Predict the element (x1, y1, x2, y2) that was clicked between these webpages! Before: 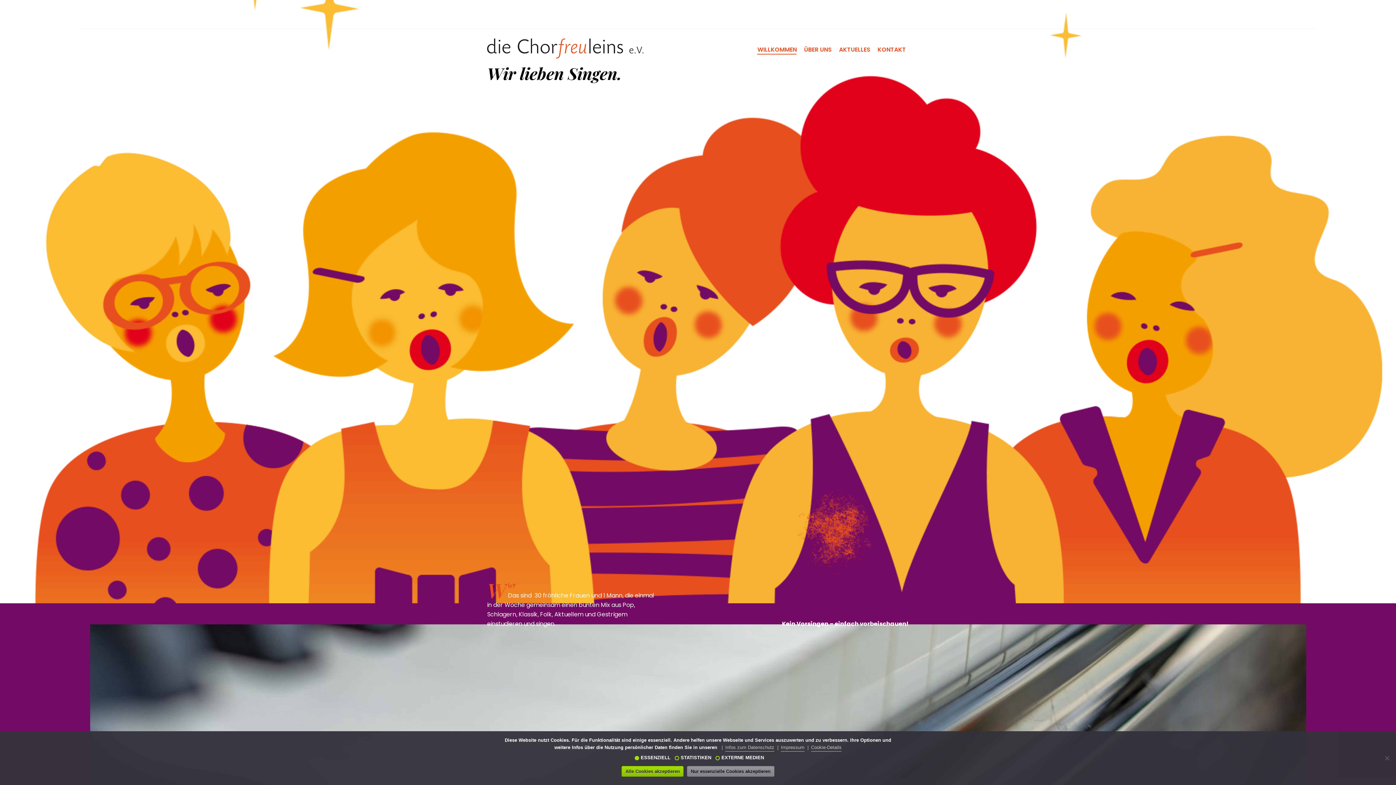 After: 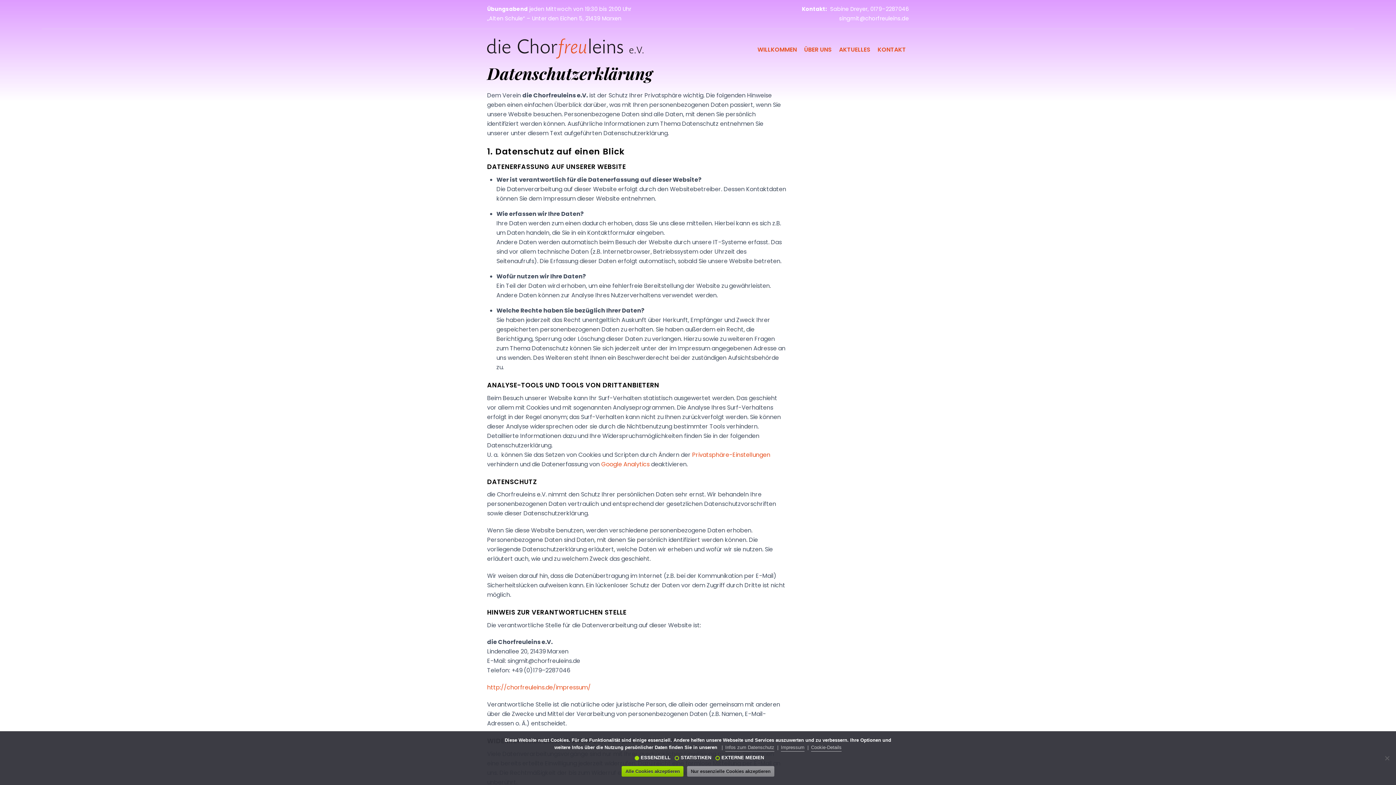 Action: bbox: (811, 744, 841, 752) label: Cookie-Details